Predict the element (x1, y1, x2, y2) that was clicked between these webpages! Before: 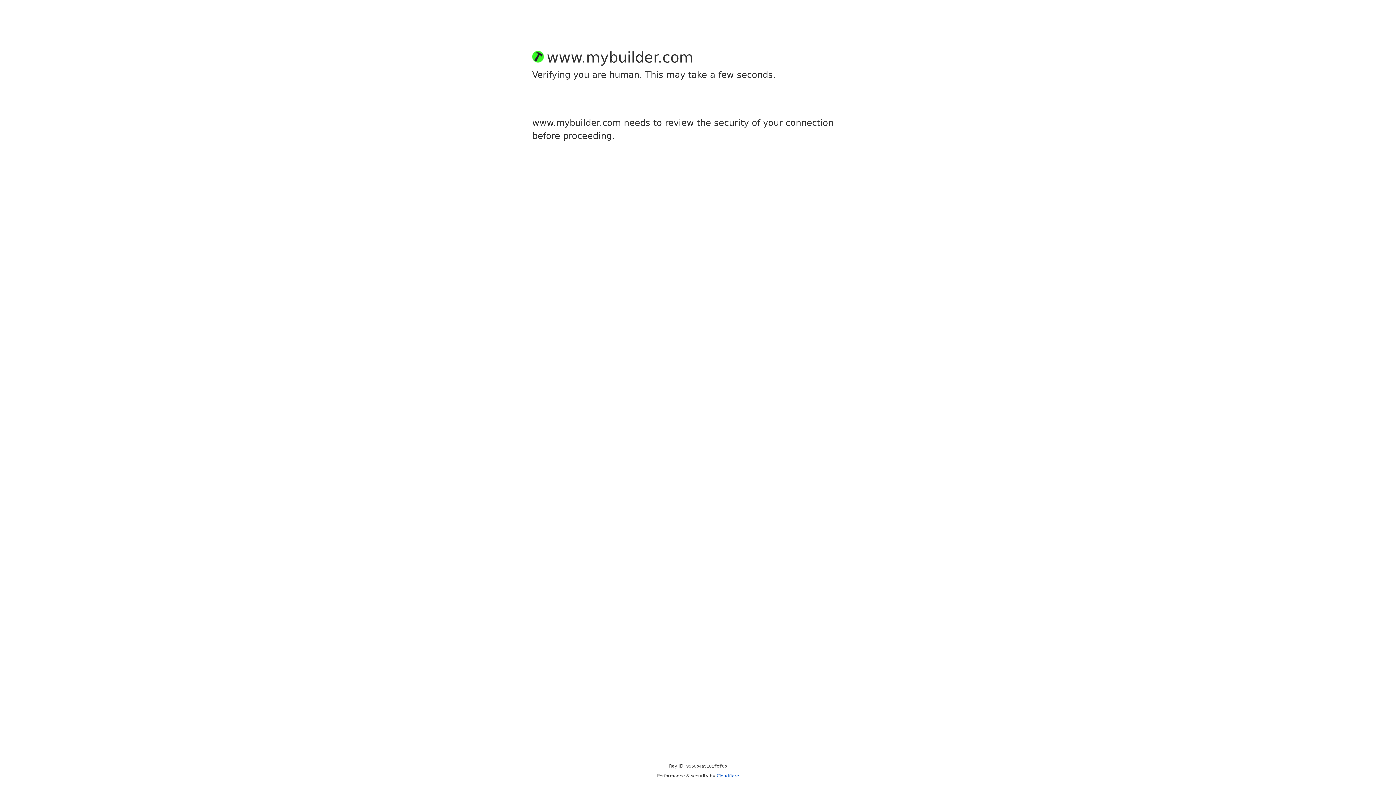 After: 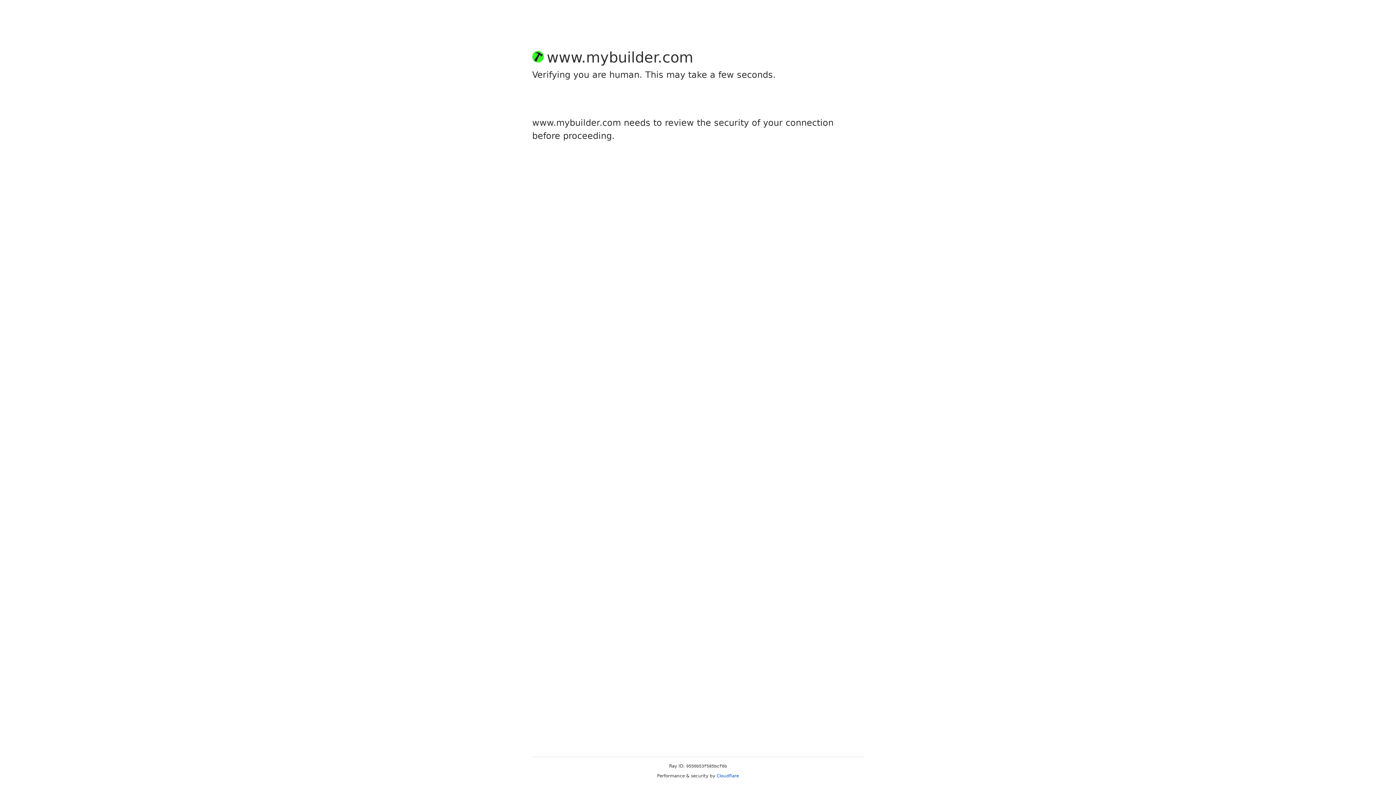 Action: bbox: (716, 773, 739, 778) label: Cloudflare